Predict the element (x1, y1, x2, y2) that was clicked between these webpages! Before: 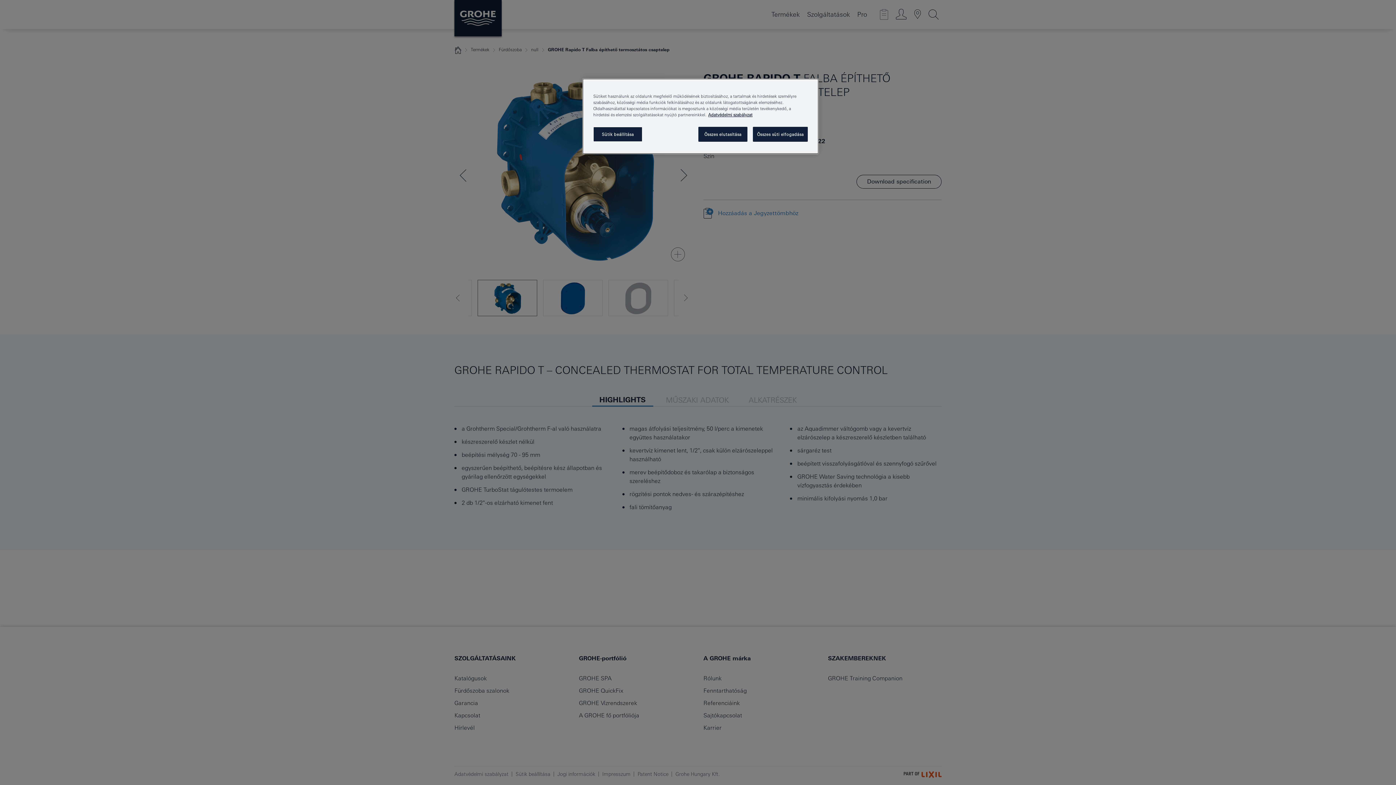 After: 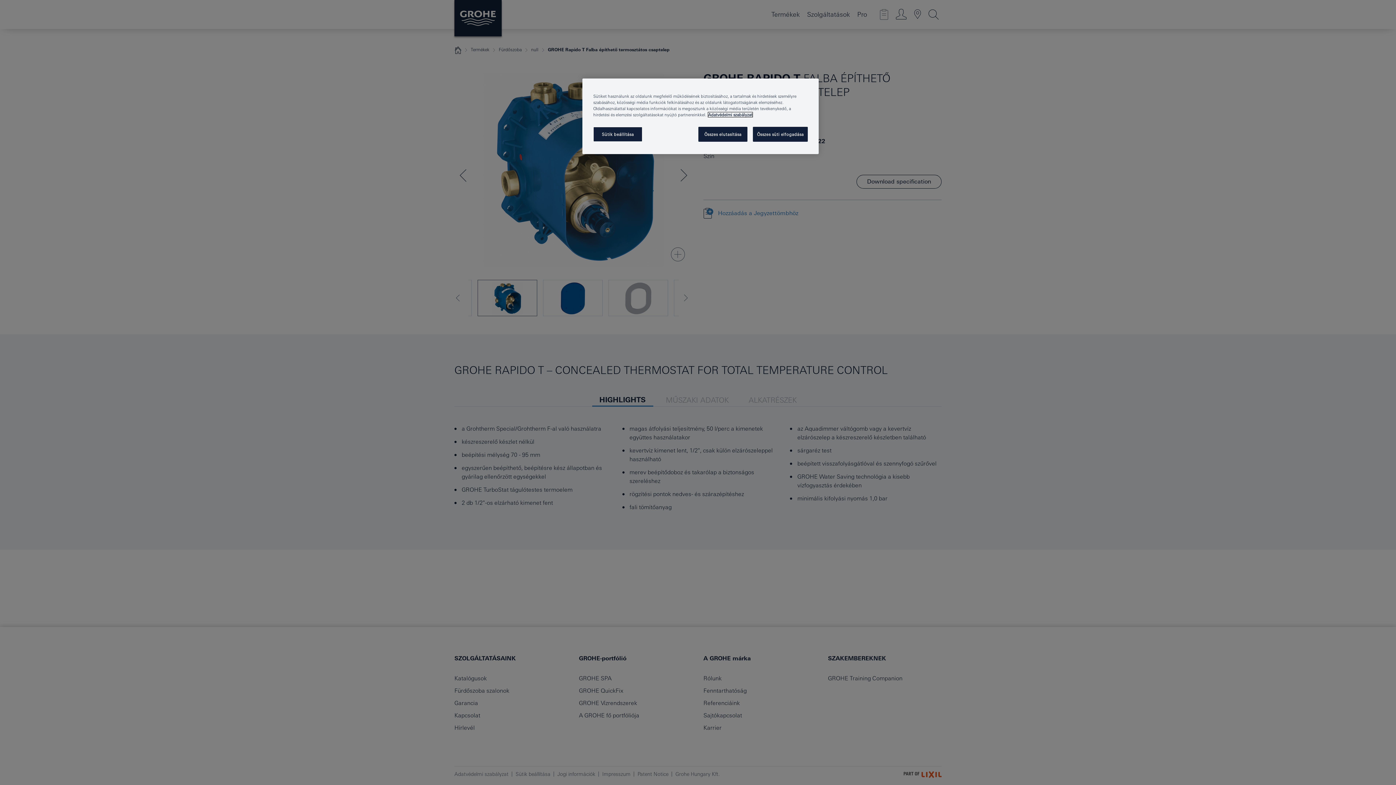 Action: bbox: (708, 112, 752, 117) label: További információ az adatvédelemről, új ablakban nyílik meg